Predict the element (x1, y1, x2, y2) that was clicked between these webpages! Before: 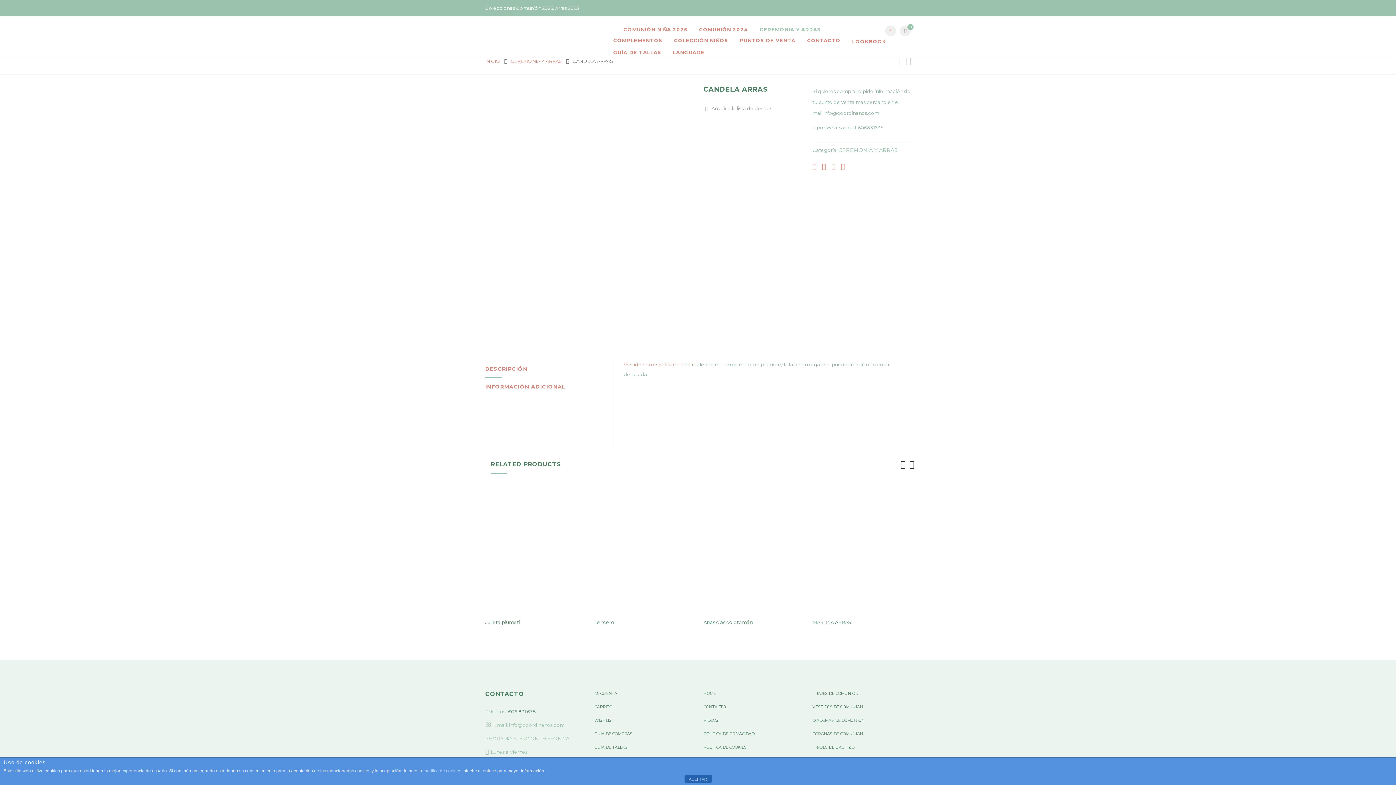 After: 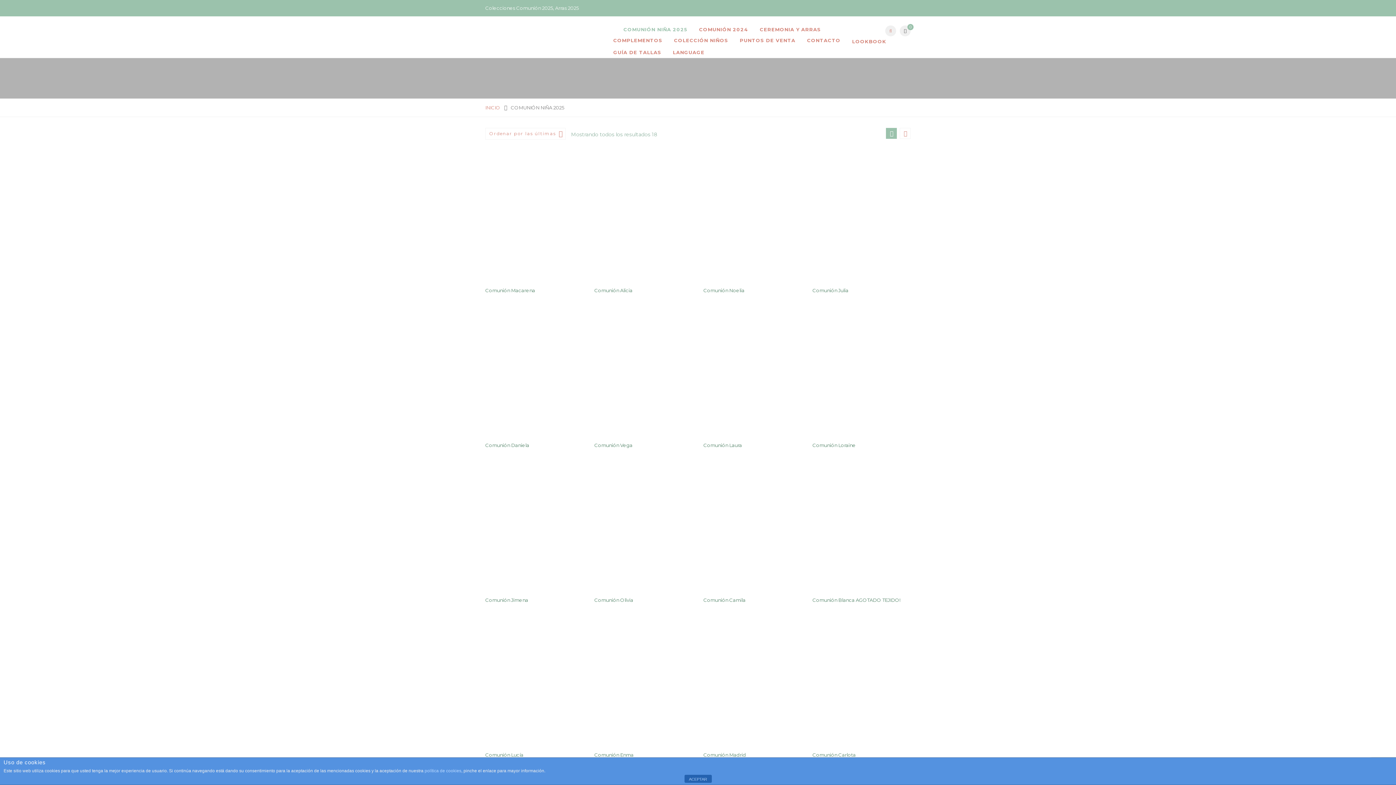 Action: label: COMUNIÓN NIÑA 2025 bbox: (623, 23, 687, 34)